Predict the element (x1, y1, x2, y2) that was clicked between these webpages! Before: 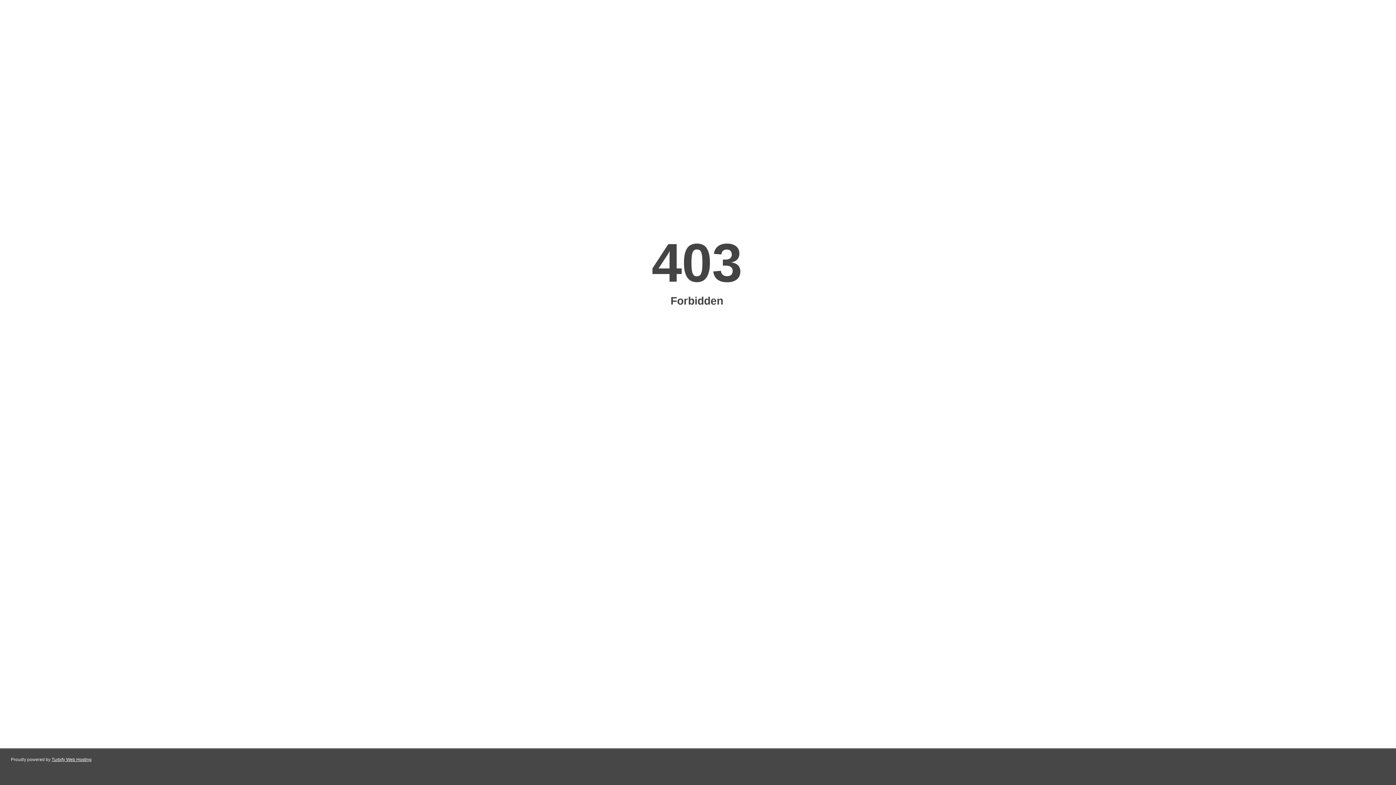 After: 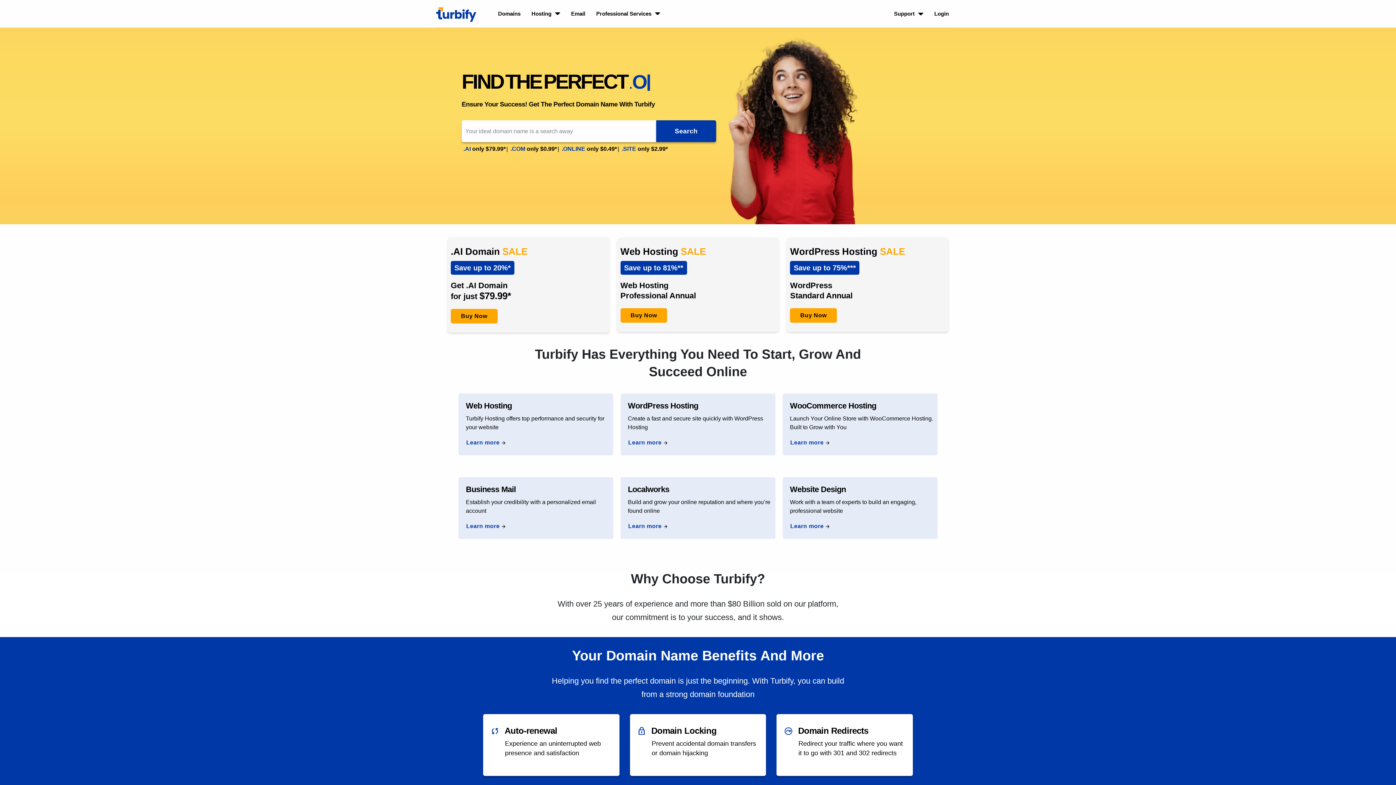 Action: bbox: (51, 757, 91, 762) label: Turbify Web Hosting